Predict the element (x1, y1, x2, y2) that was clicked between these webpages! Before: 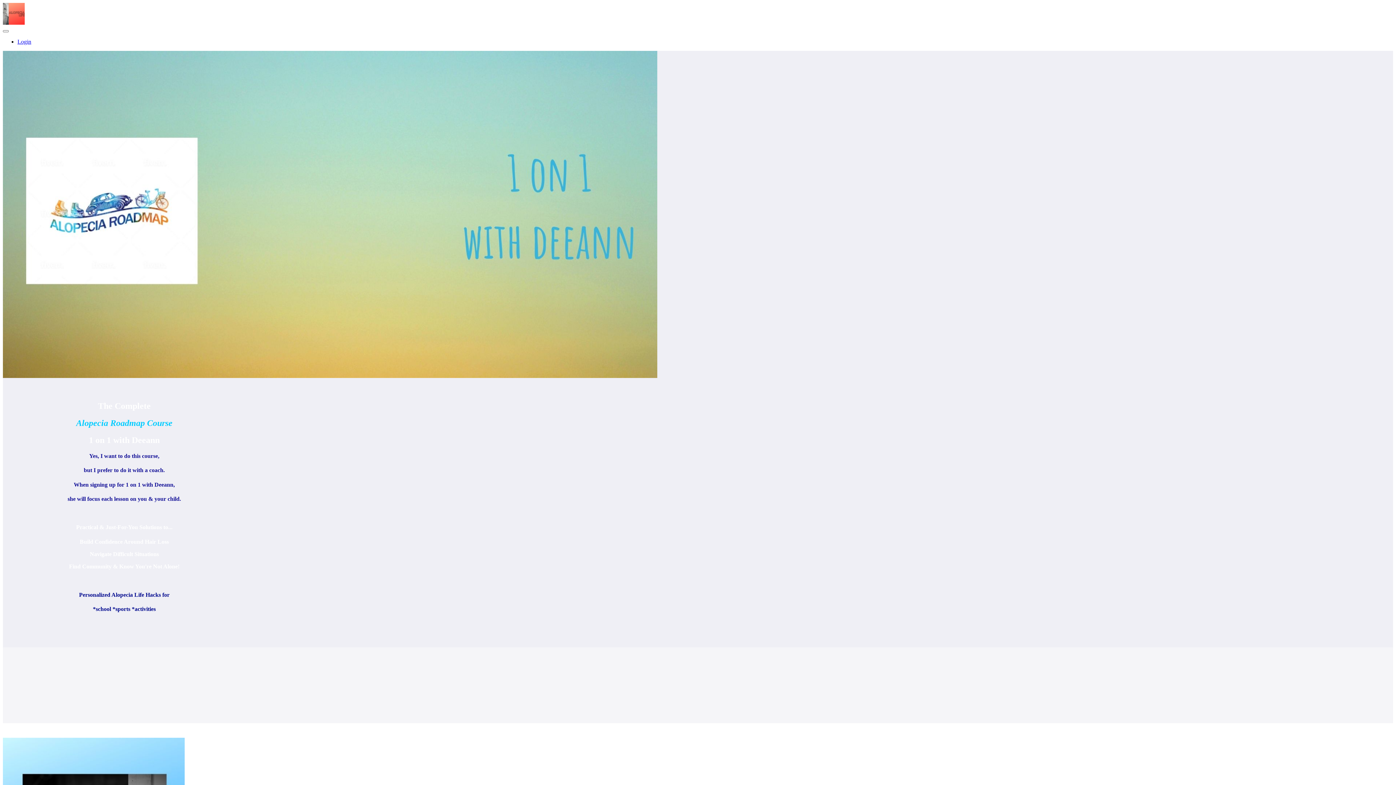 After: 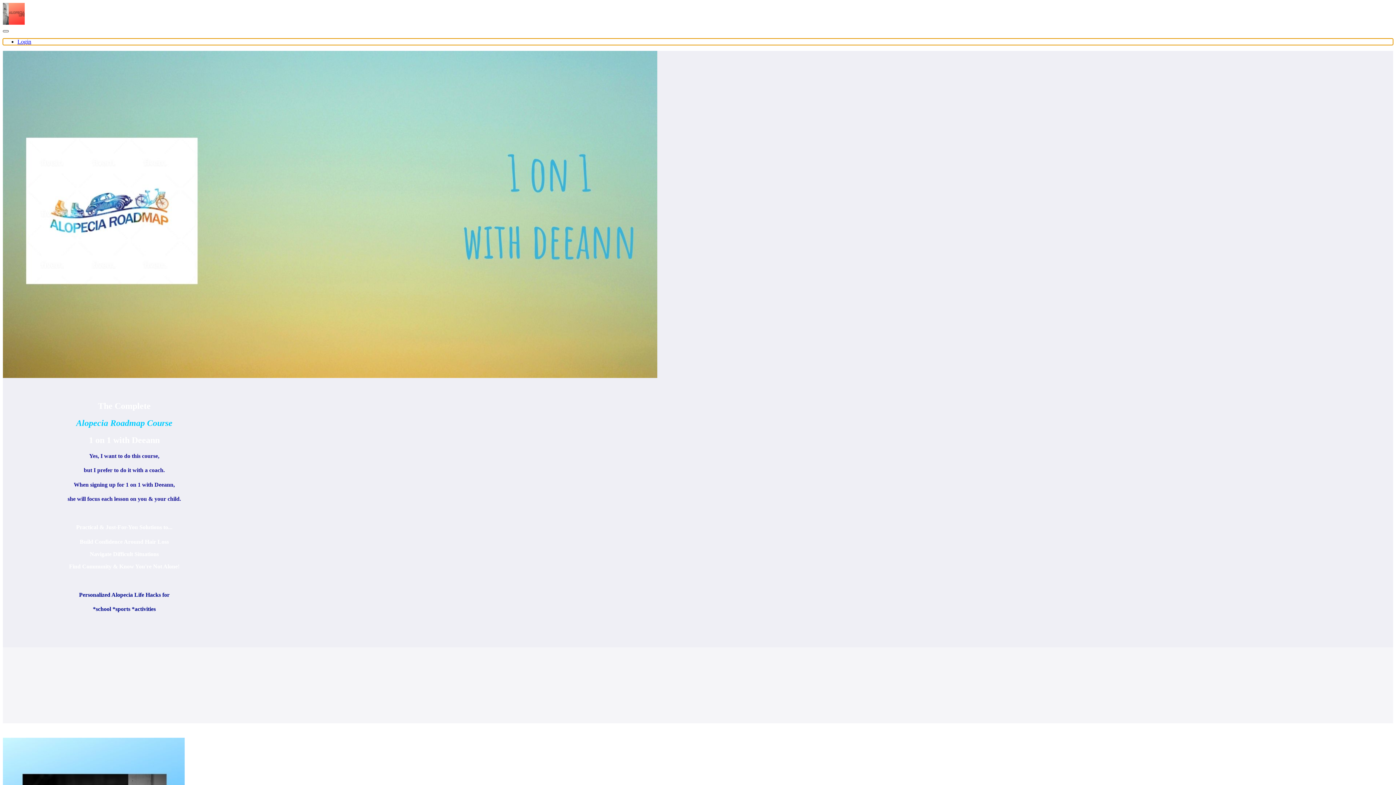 Action: label: Toggle navigation bbox: (2, 30, 8, 32)